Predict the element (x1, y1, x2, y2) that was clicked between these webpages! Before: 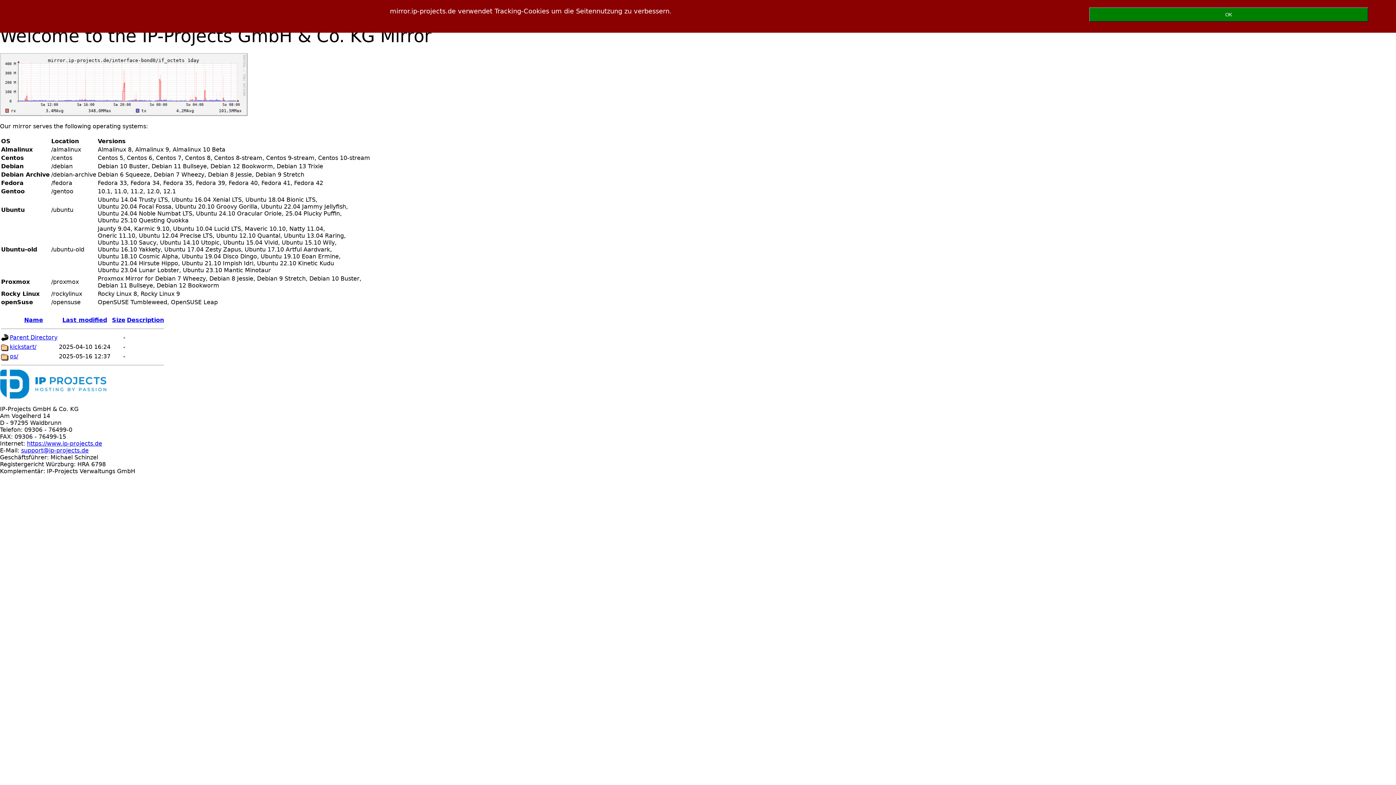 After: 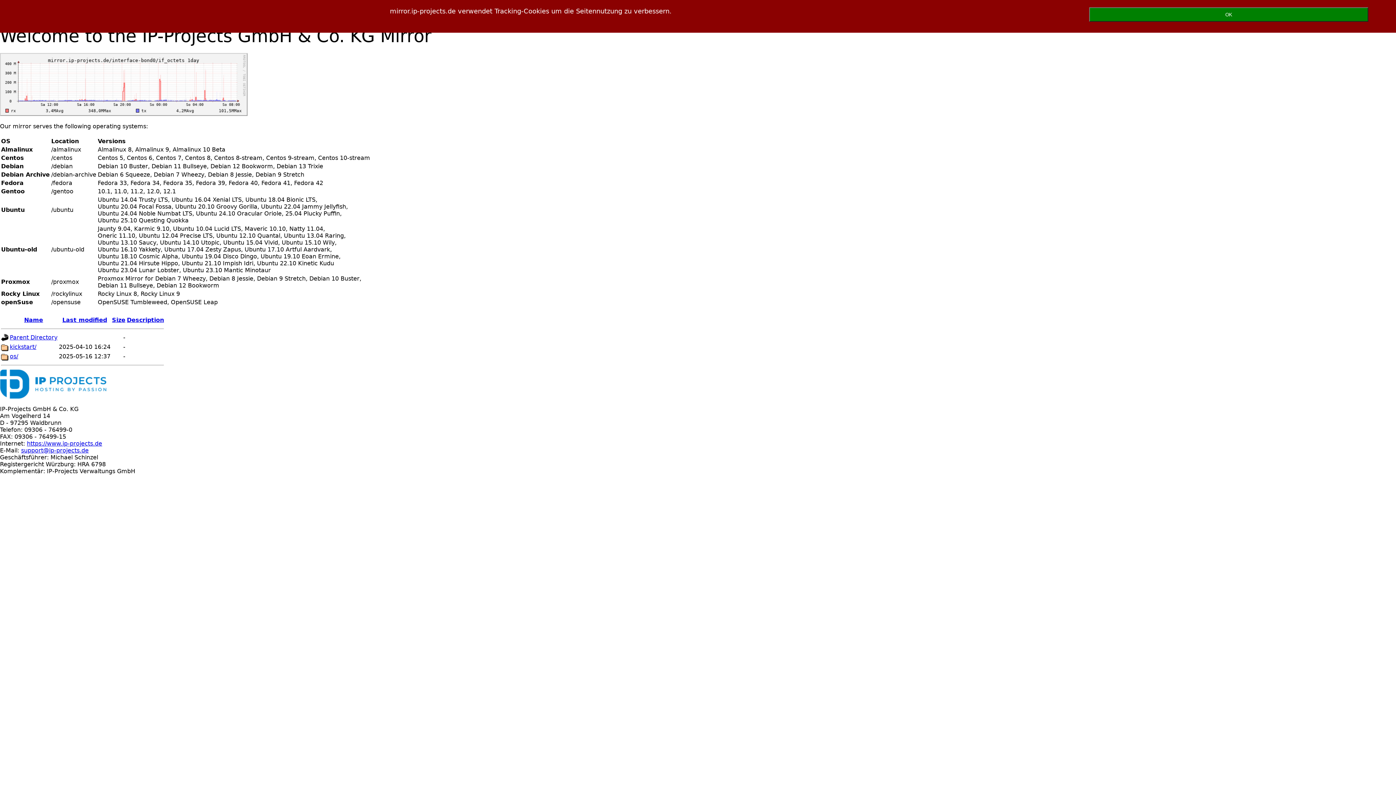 Action: label: https://www.ip-projects.de bbox: (26, 440, 102, 447)